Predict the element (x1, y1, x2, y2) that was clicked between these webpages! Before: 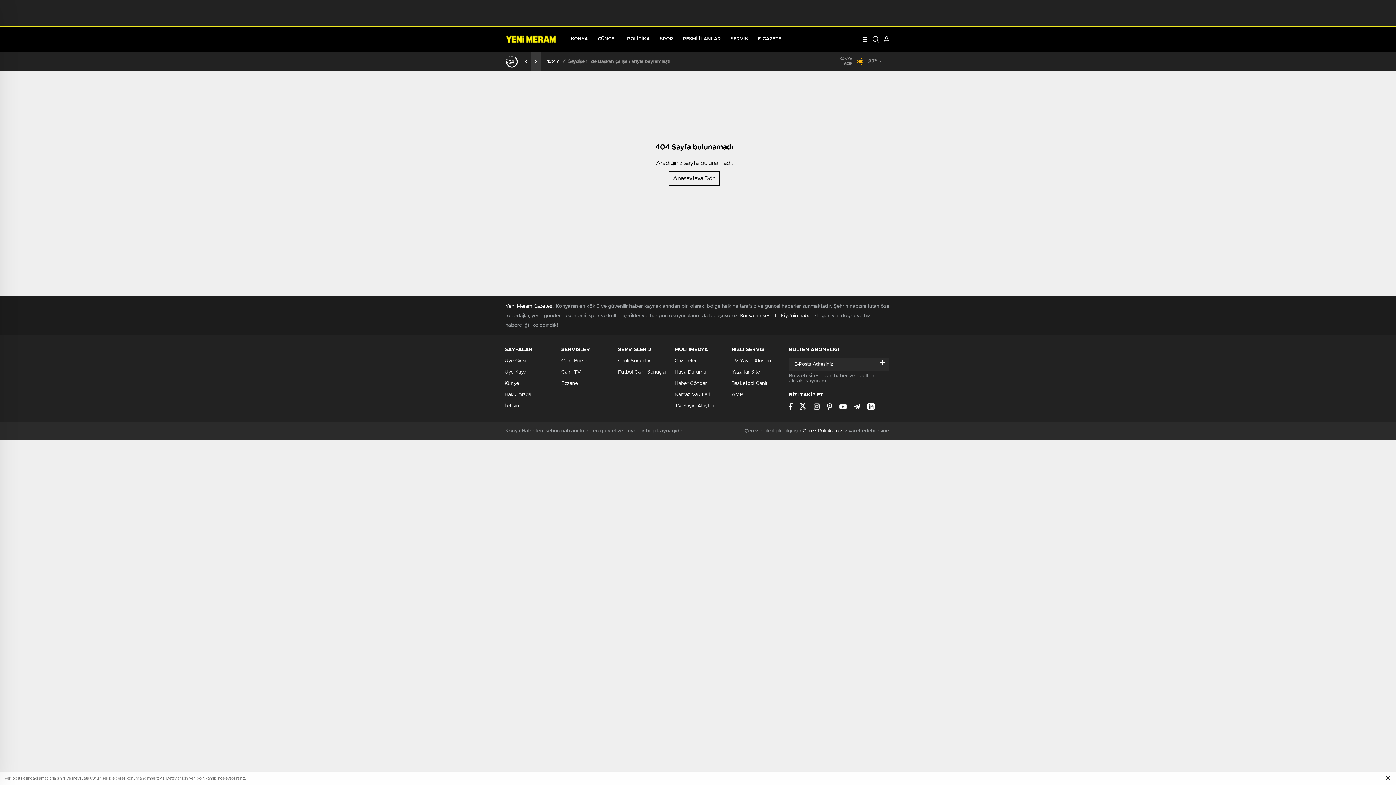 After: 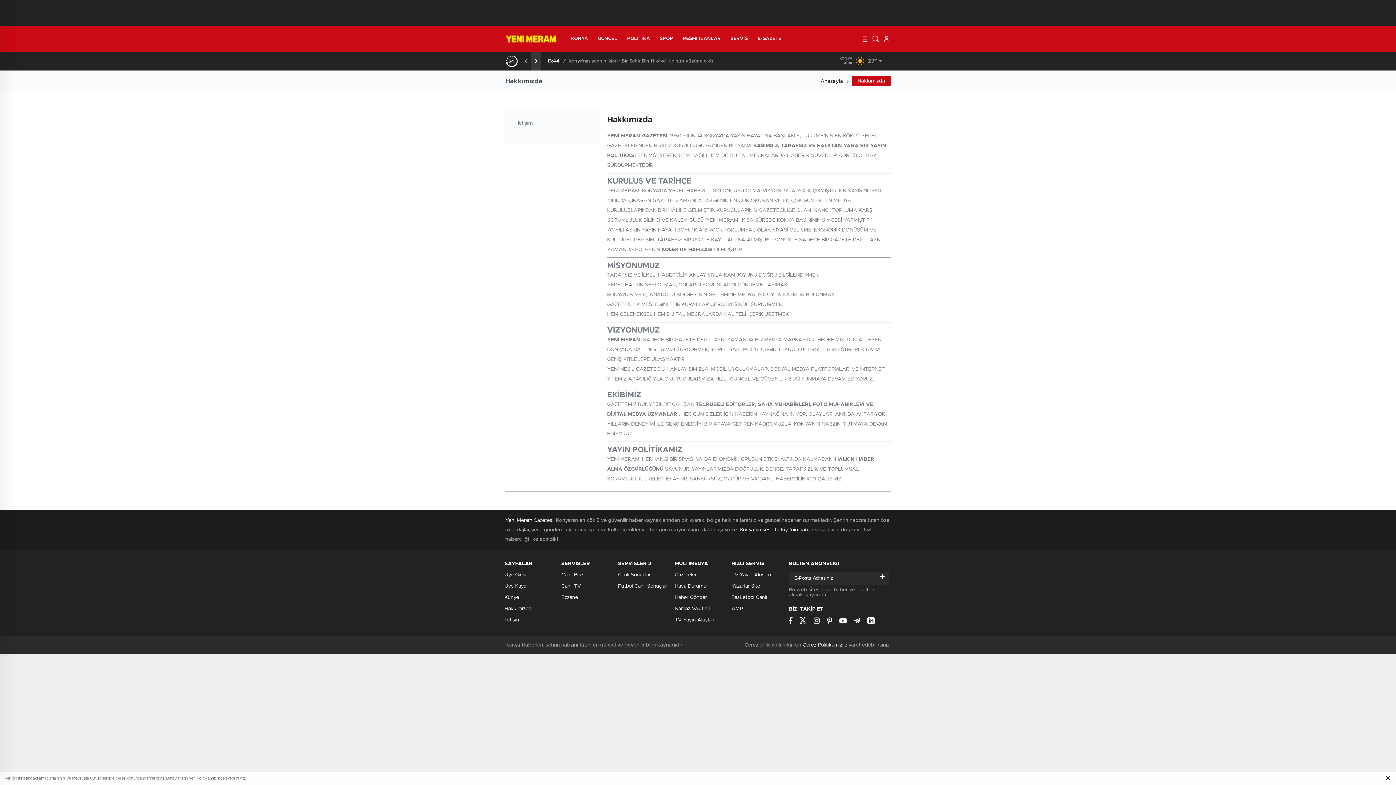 Action: label: Hakkımızda bbox: (504, 392, 531, 397)